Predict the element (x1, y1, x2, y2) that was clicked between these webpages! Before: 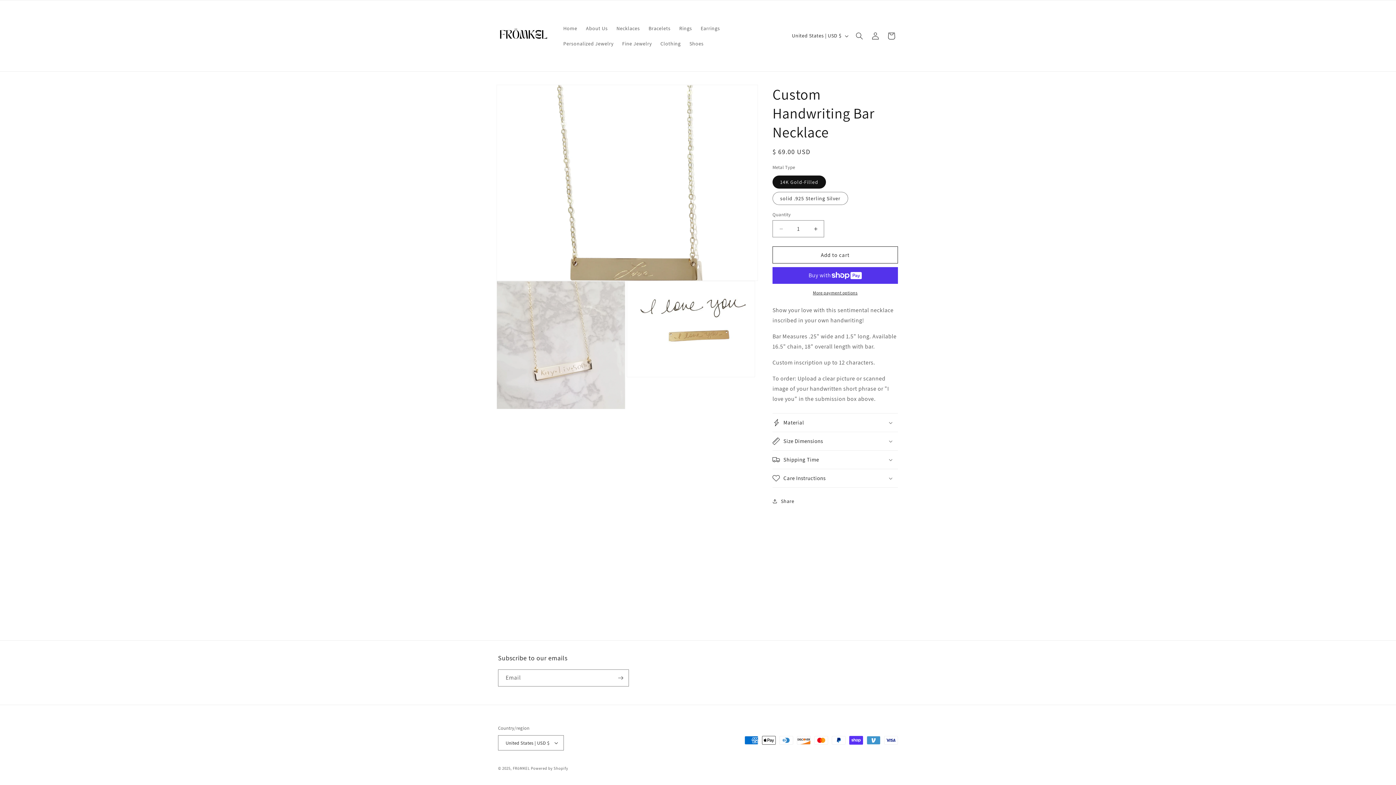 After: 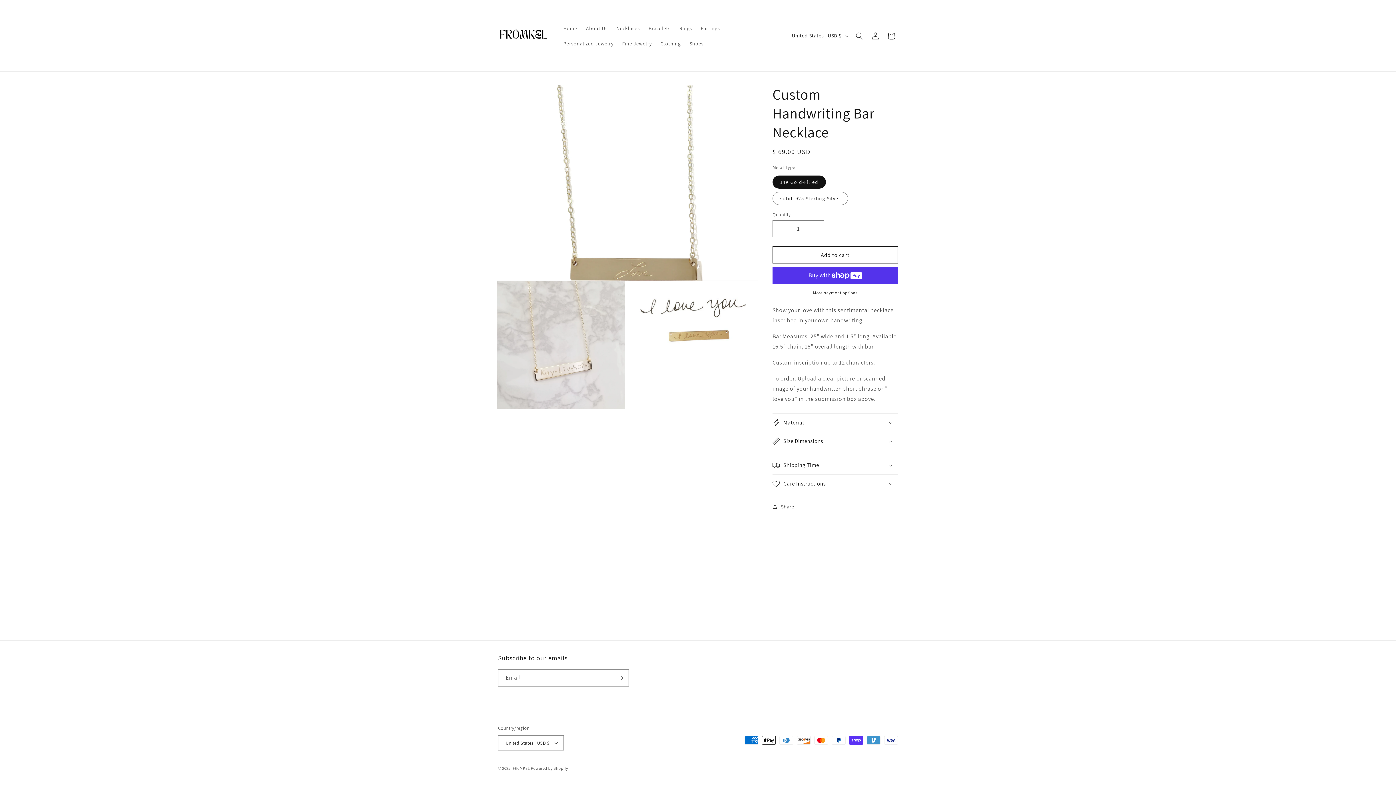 Action: bbox: (772, 432, 898, 450) label: Size Dimensions